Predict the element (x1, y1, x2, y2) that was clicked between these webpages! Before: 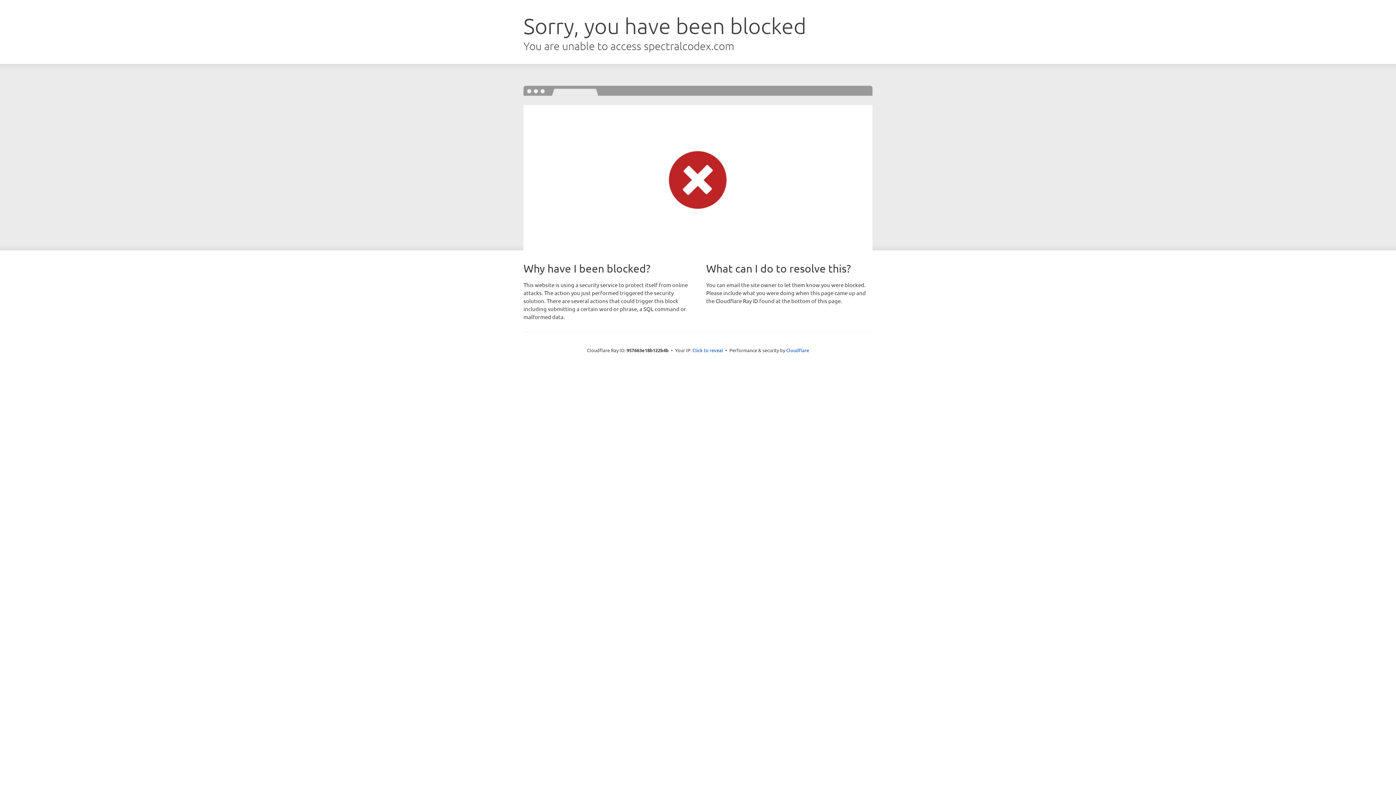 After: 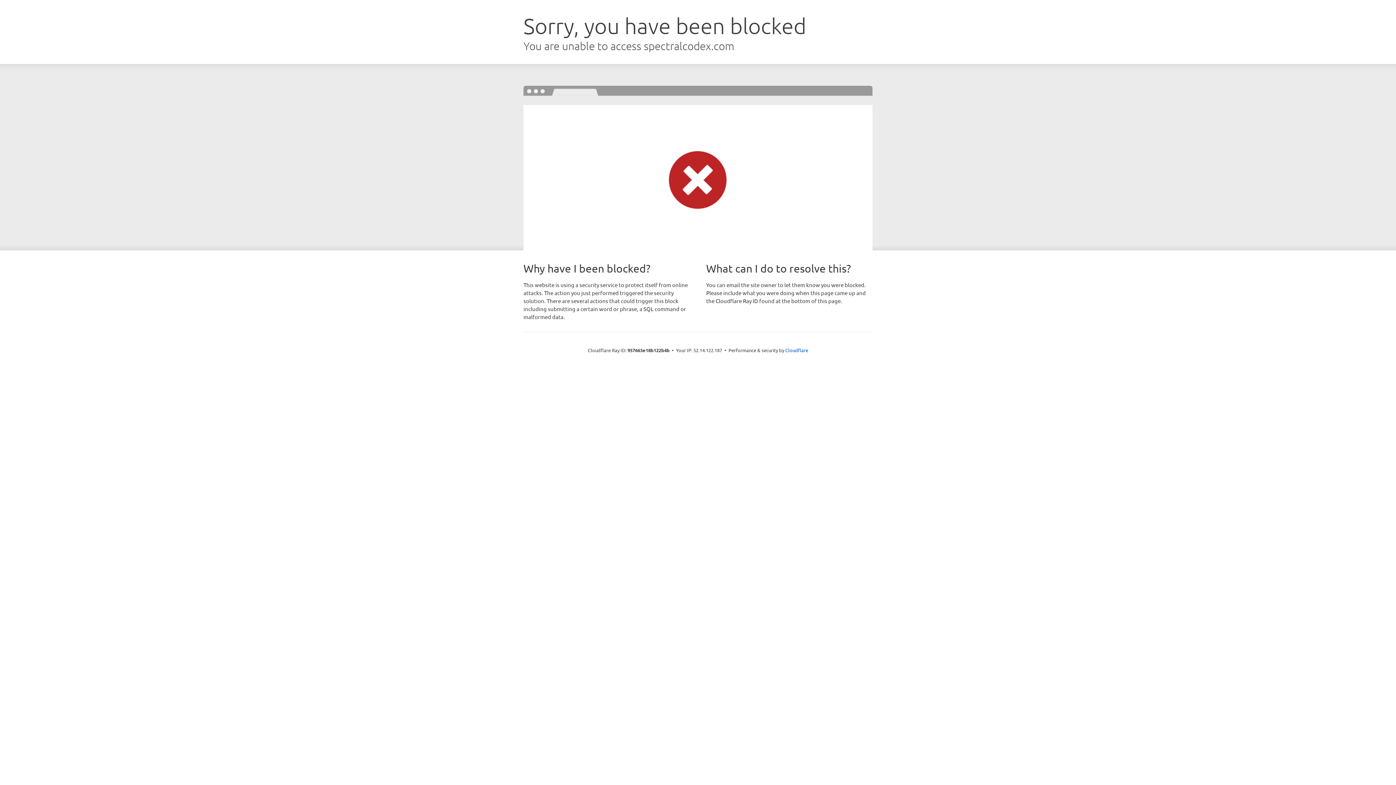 Action: bbox: (692, 346, 723, 353) label: Click to reveal